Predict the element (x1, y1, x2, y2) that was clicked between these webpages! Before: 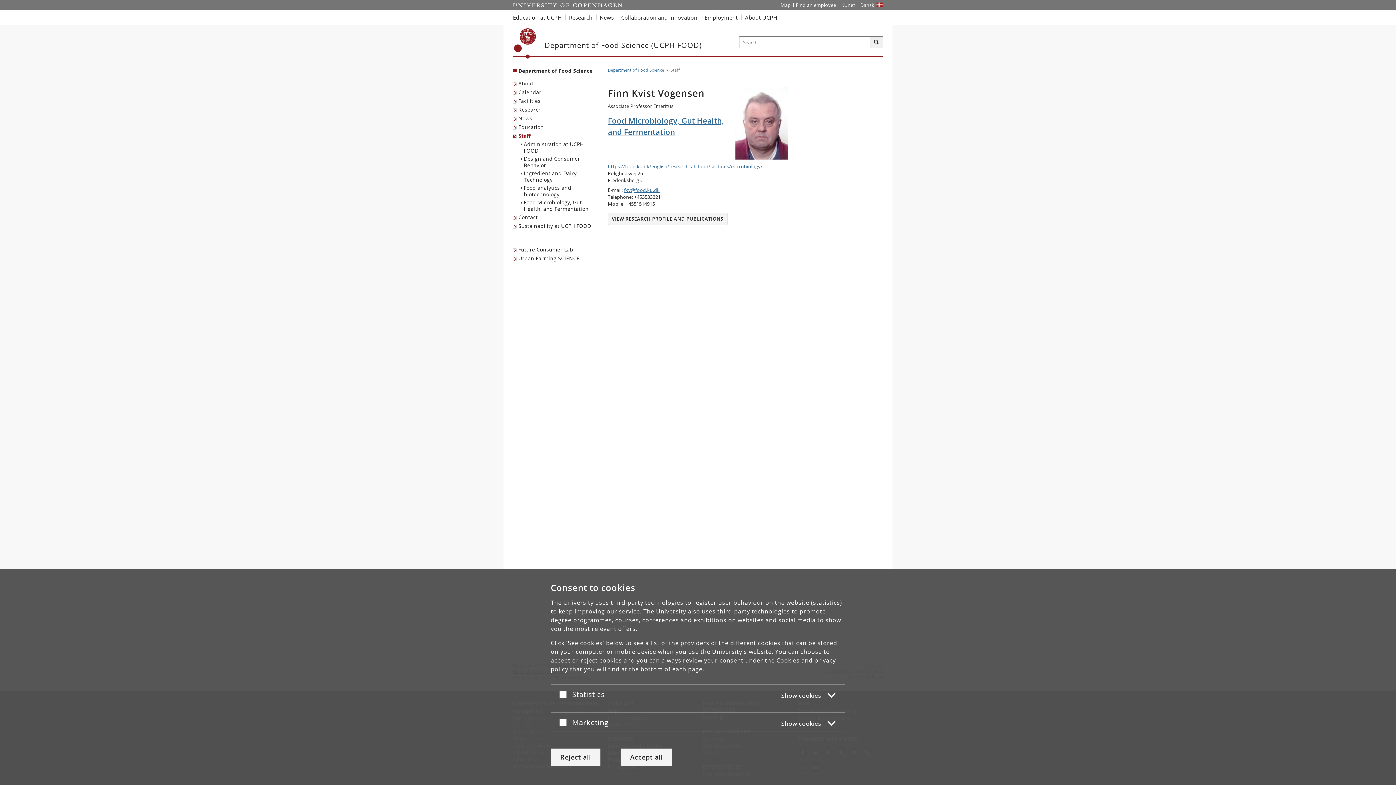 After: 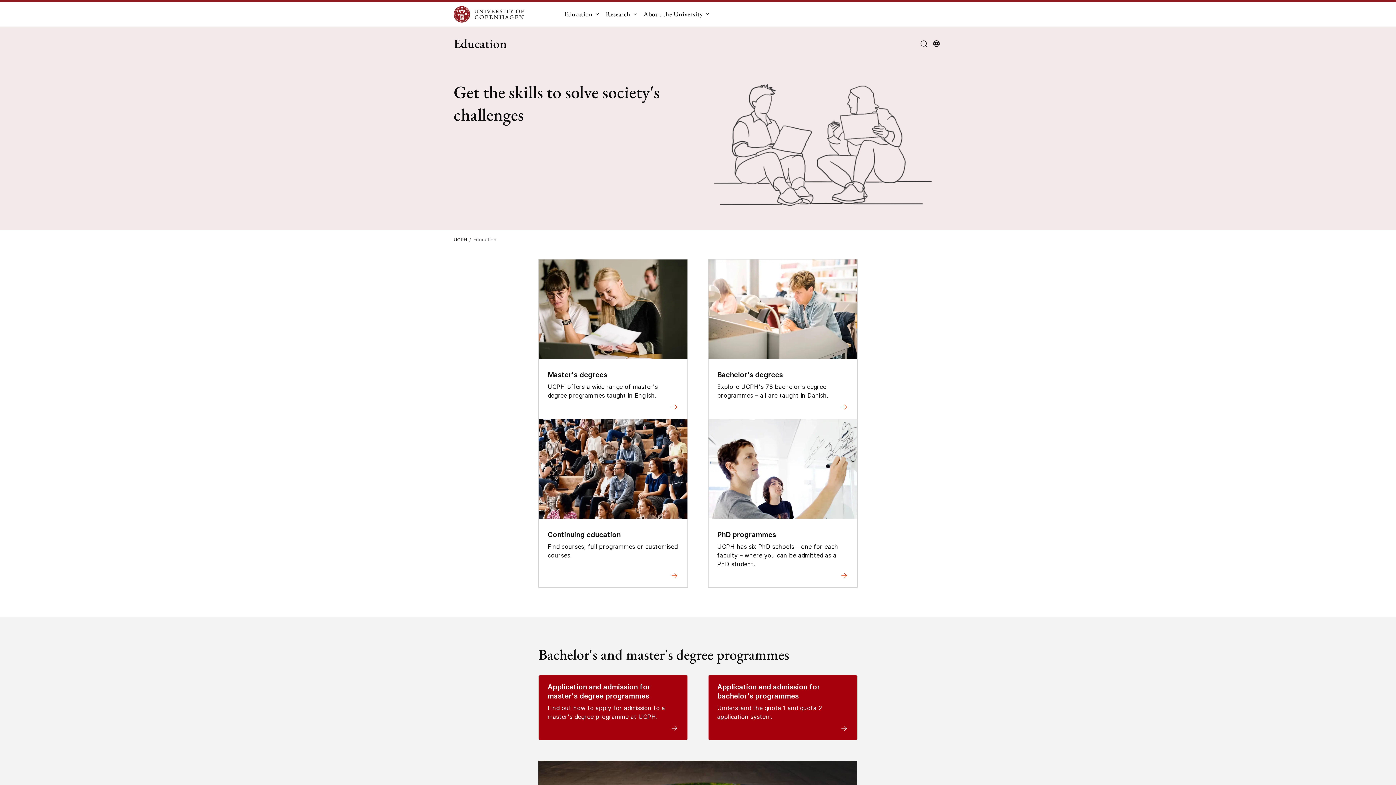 Action: bbox: (513, 10, 565, 24) label: Education at UCPH